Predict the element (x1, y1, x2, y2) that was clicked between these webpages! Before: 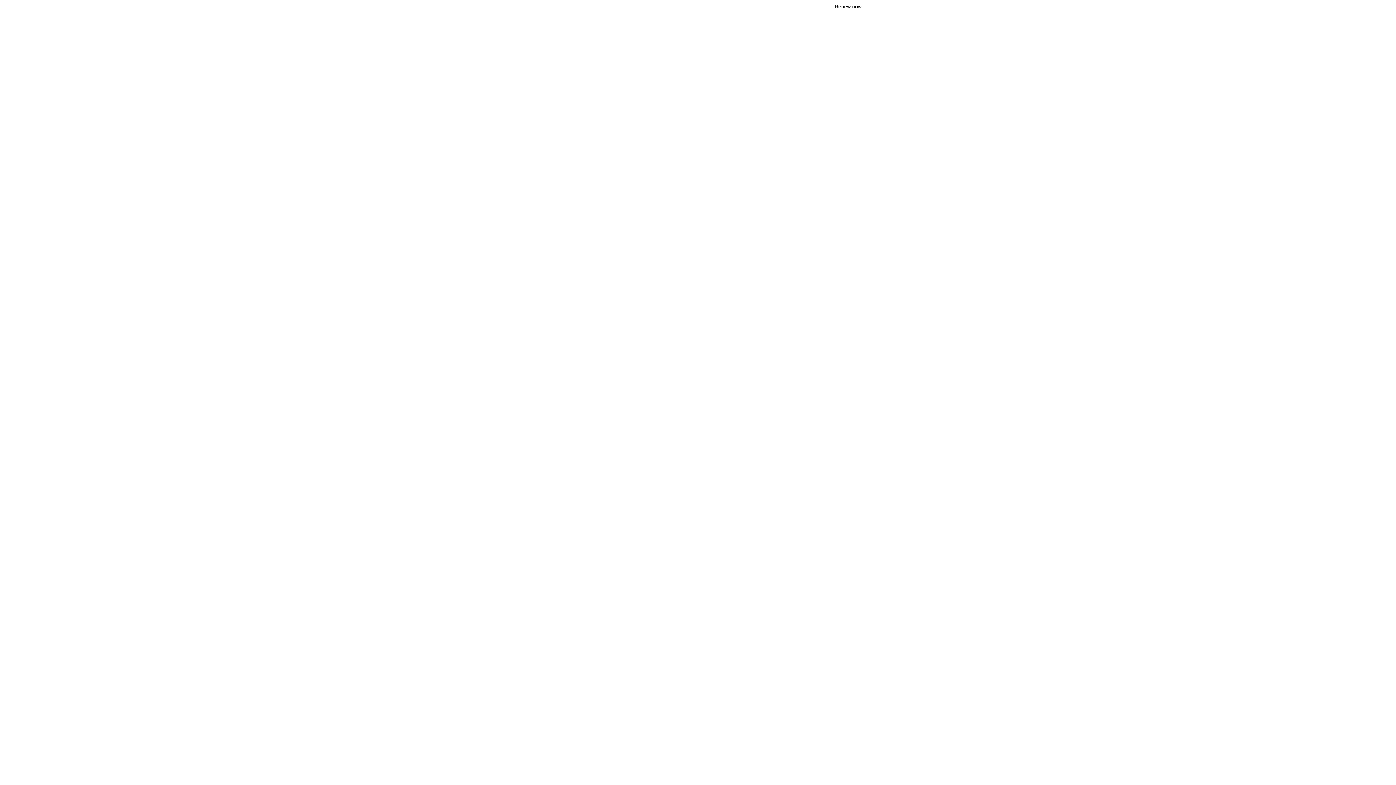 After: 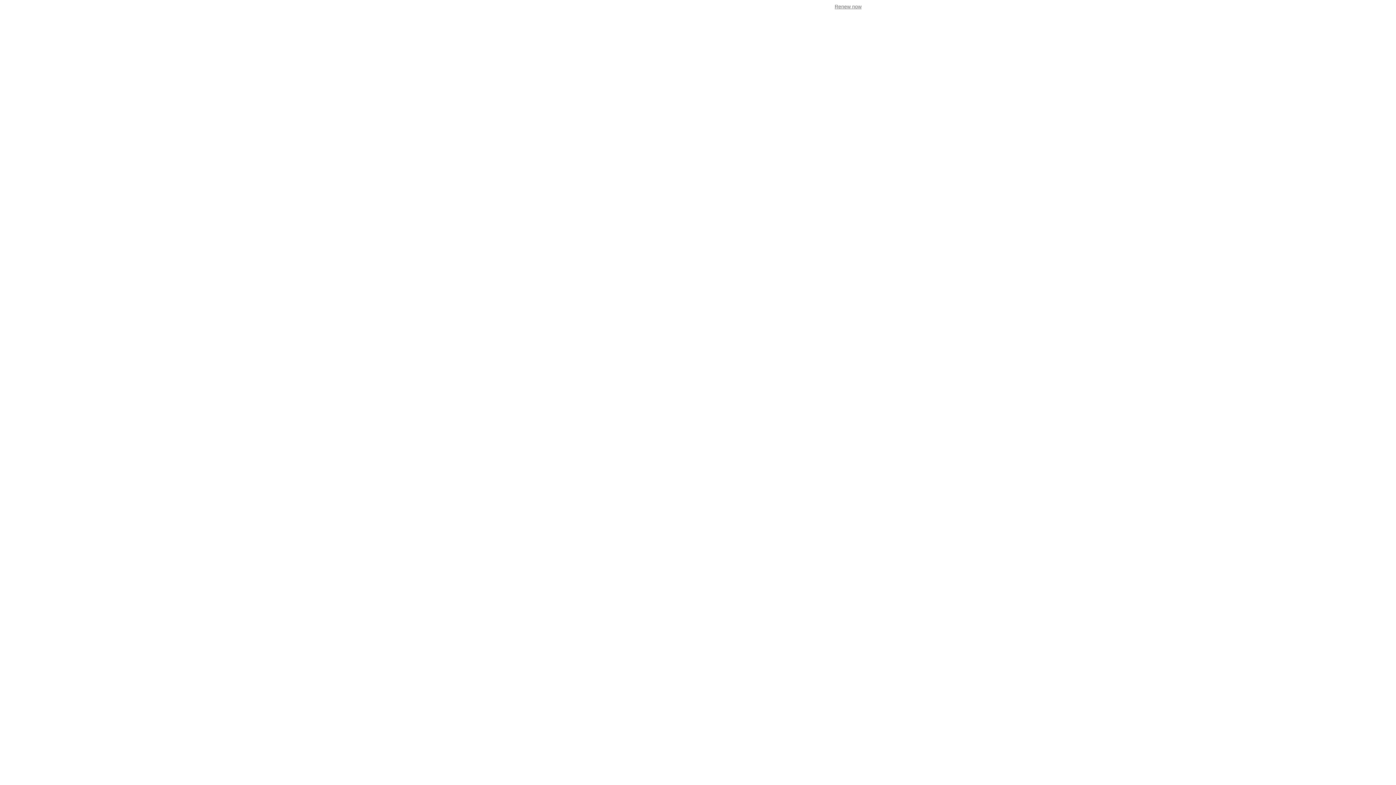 Action: label: Renew now bbox: (834, 3, 861, 9)